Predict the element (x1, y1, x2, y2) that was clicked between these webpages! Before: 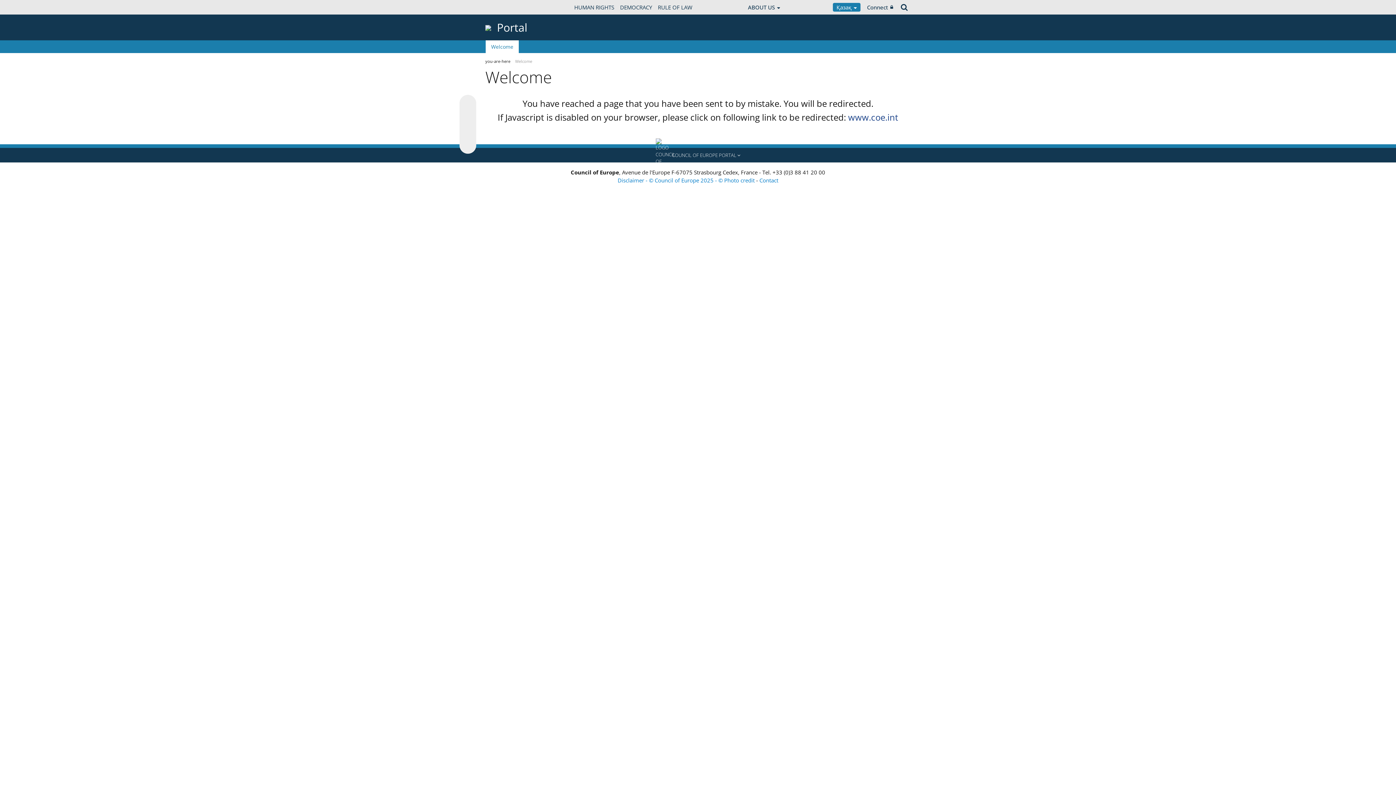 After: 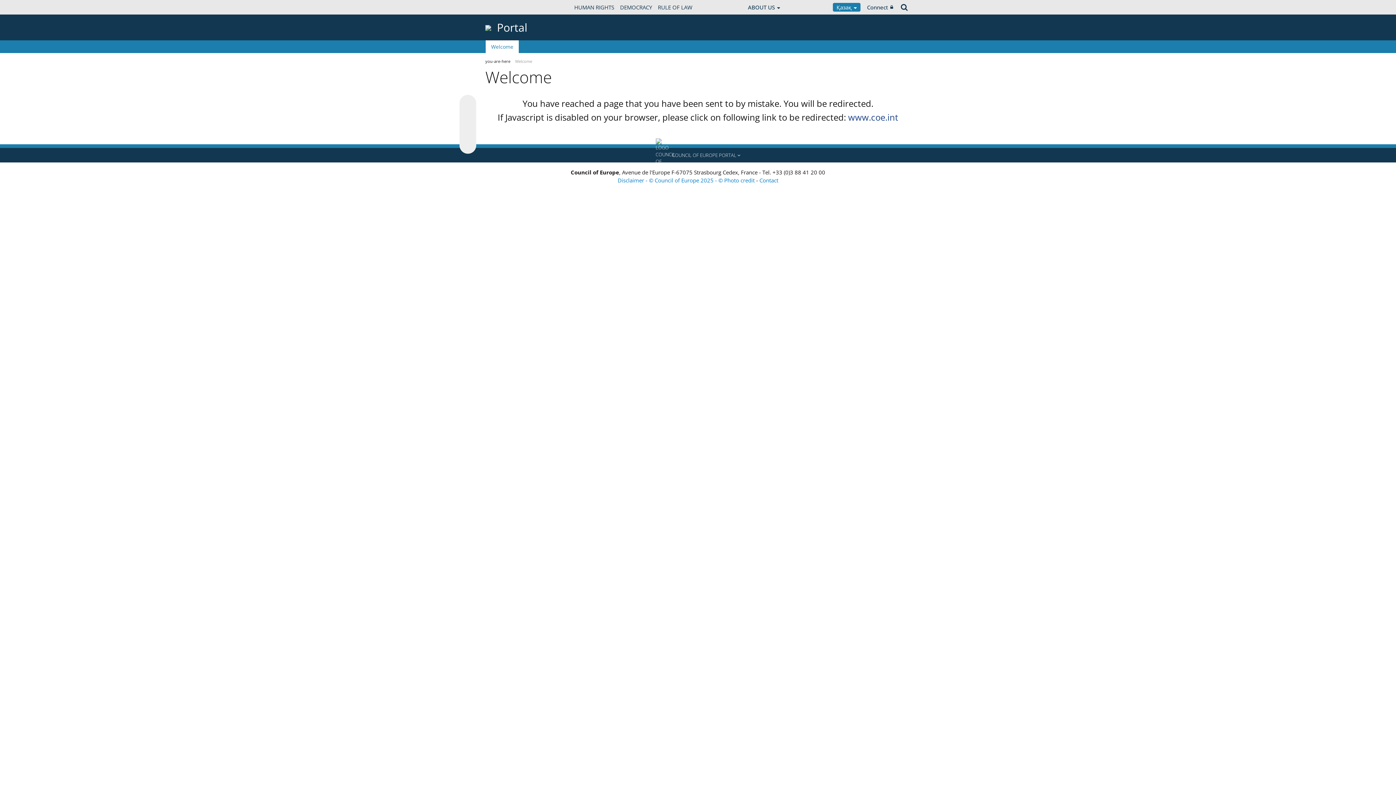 Action: bbox: (462, 112, 473, 123)